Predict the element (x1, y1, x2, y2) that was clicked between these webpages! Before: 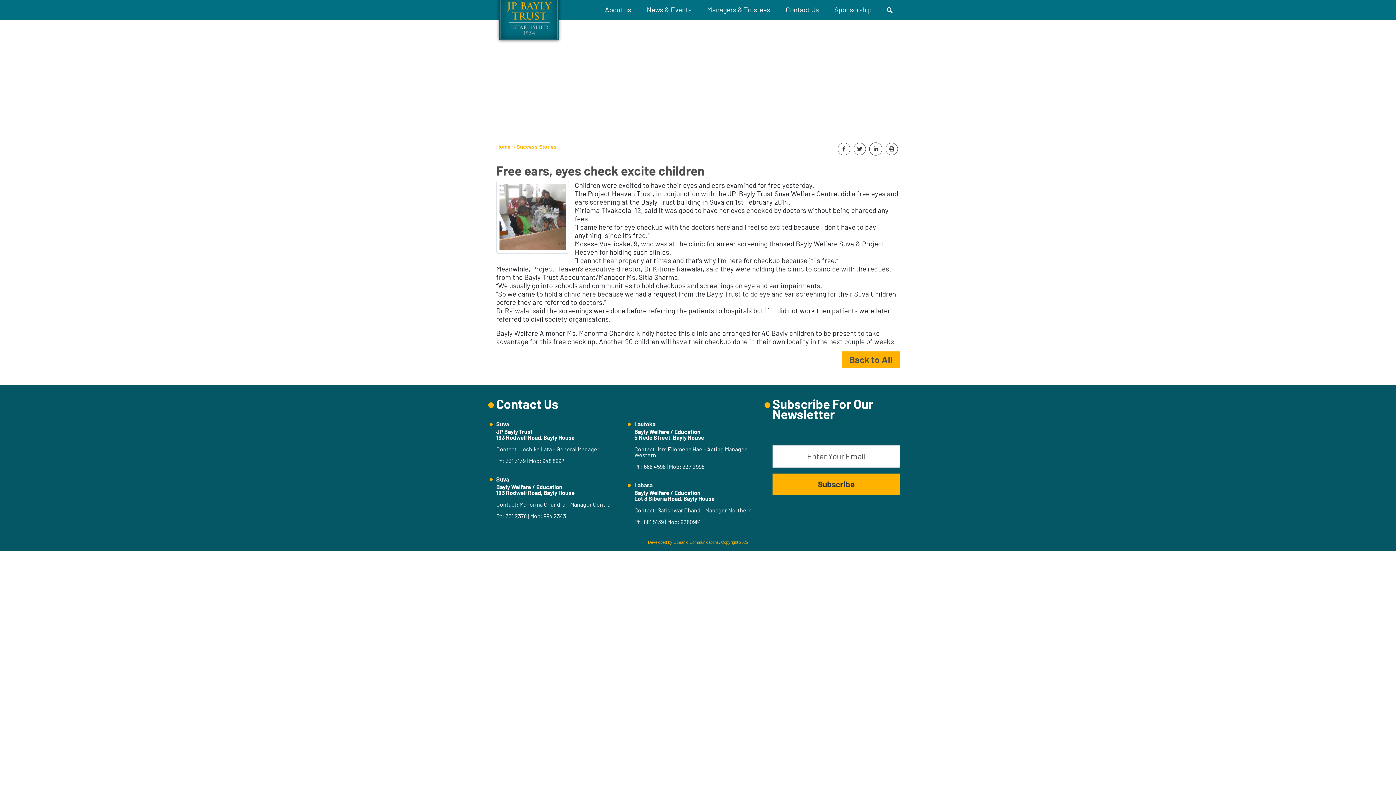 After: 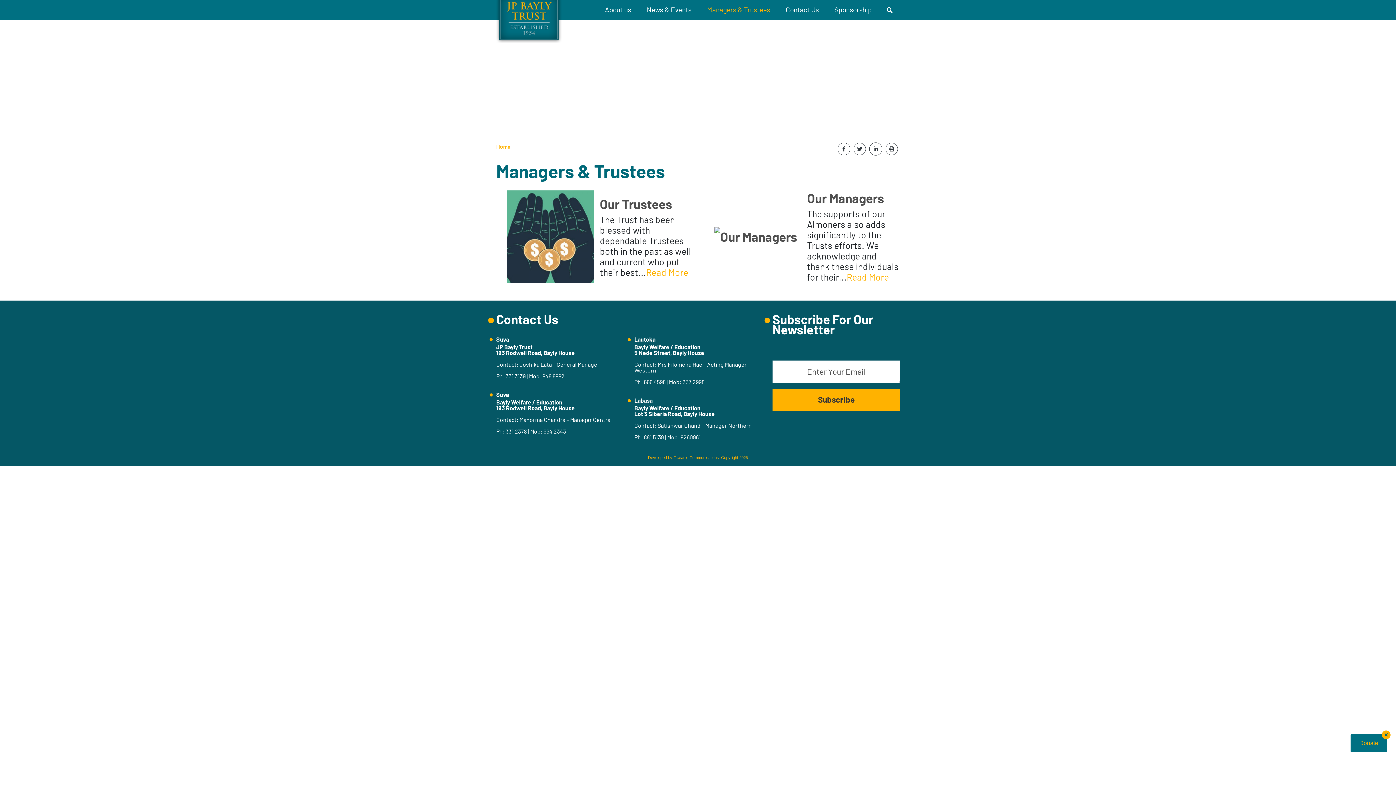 Action: label: Managers & Trustees bbox: (707, 5, 770, 13)